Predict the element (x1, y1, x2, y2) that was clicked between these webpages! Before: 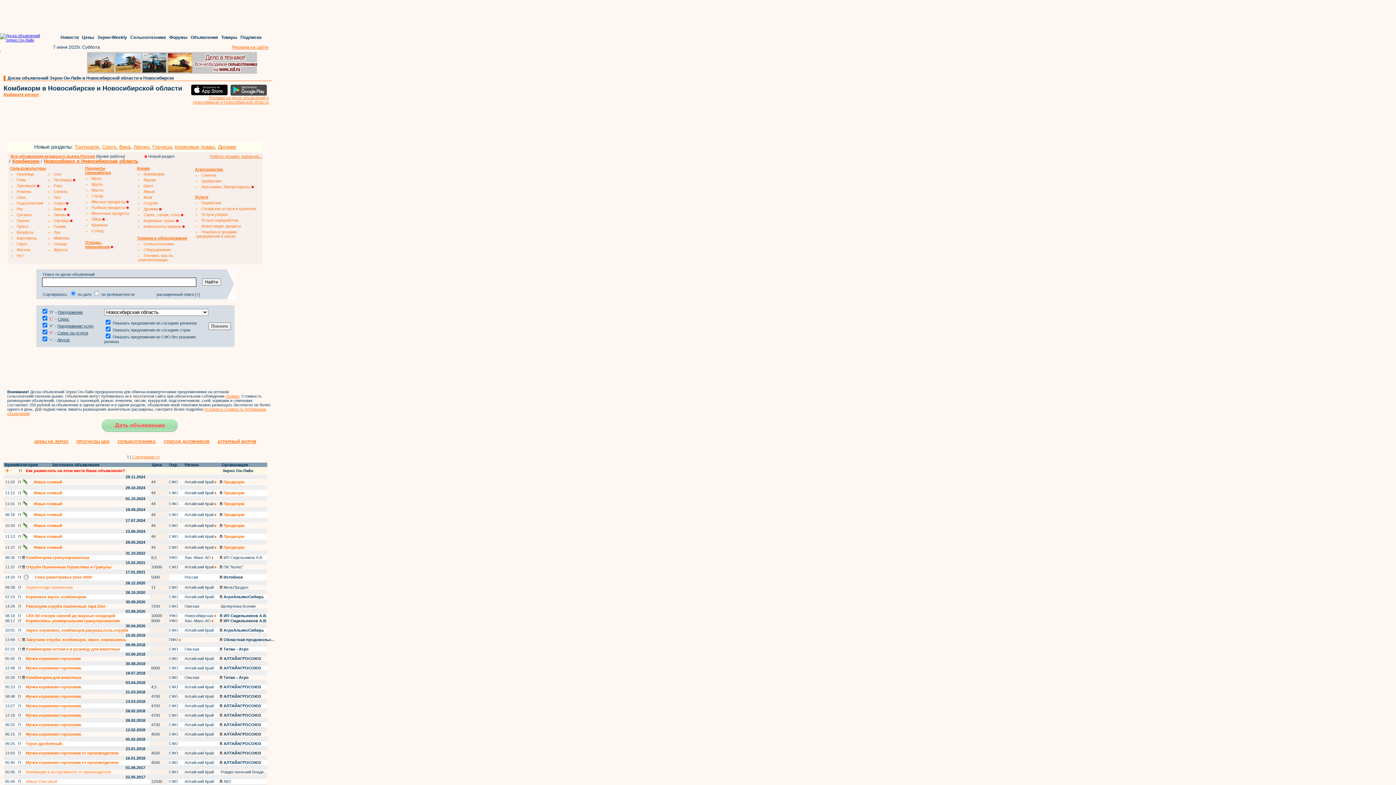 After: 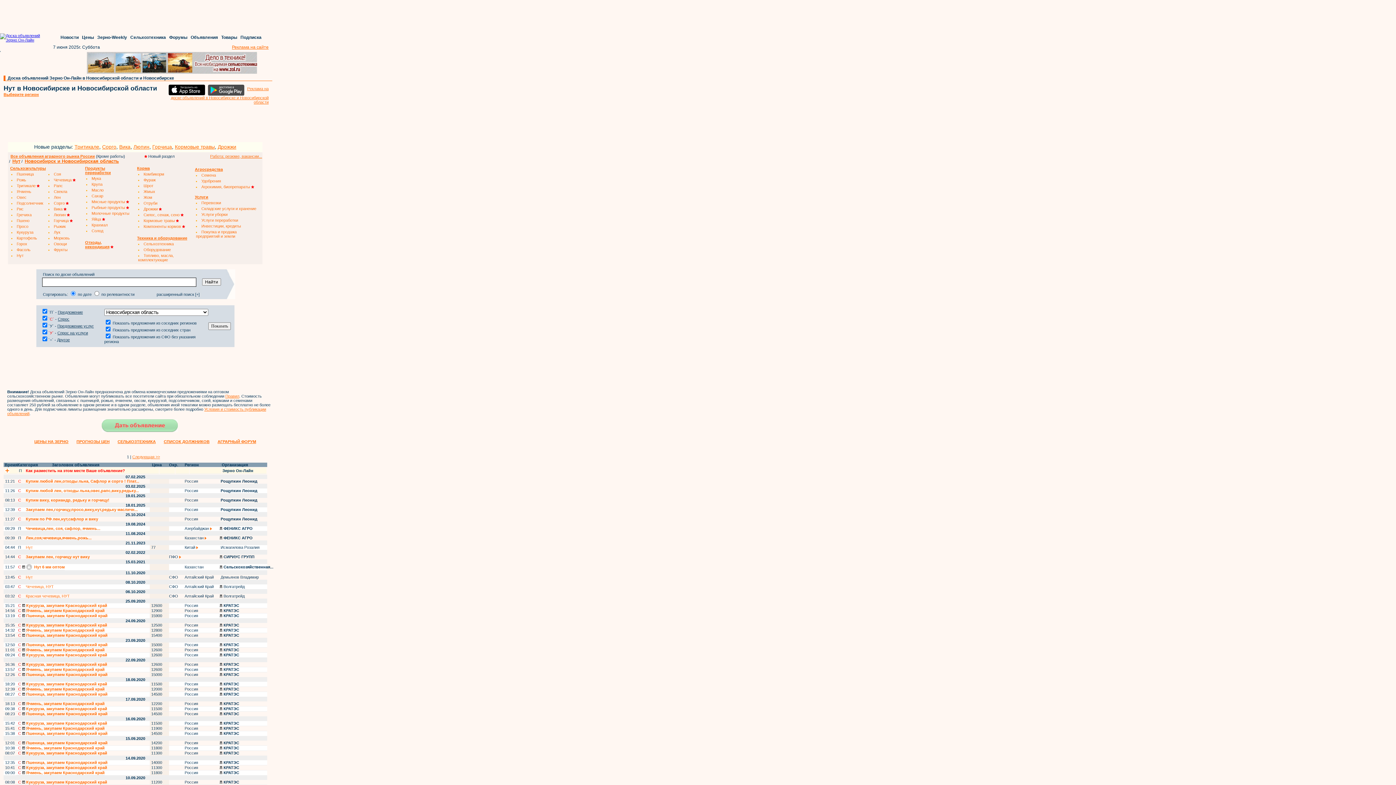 Action: bbox: (16, 253, 23, 257) label: Нут